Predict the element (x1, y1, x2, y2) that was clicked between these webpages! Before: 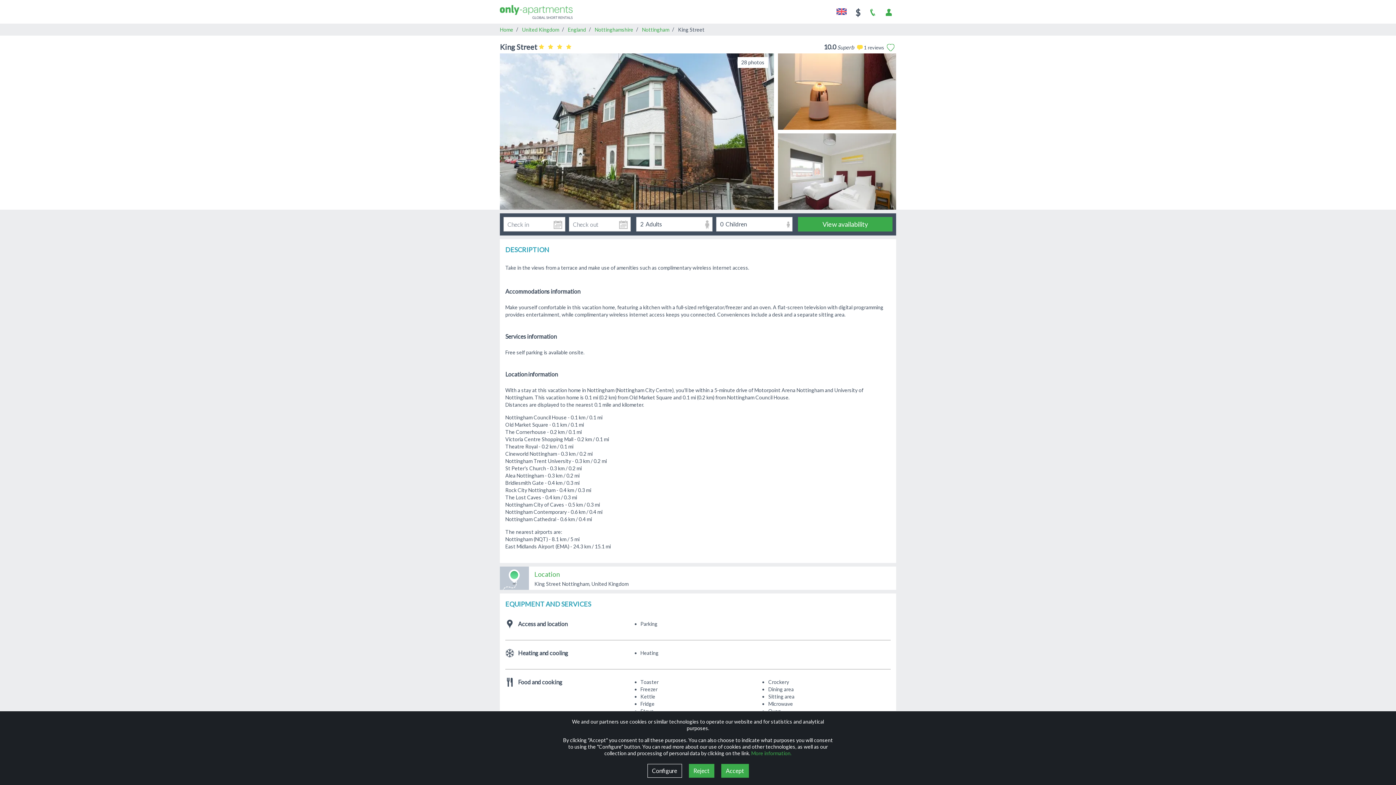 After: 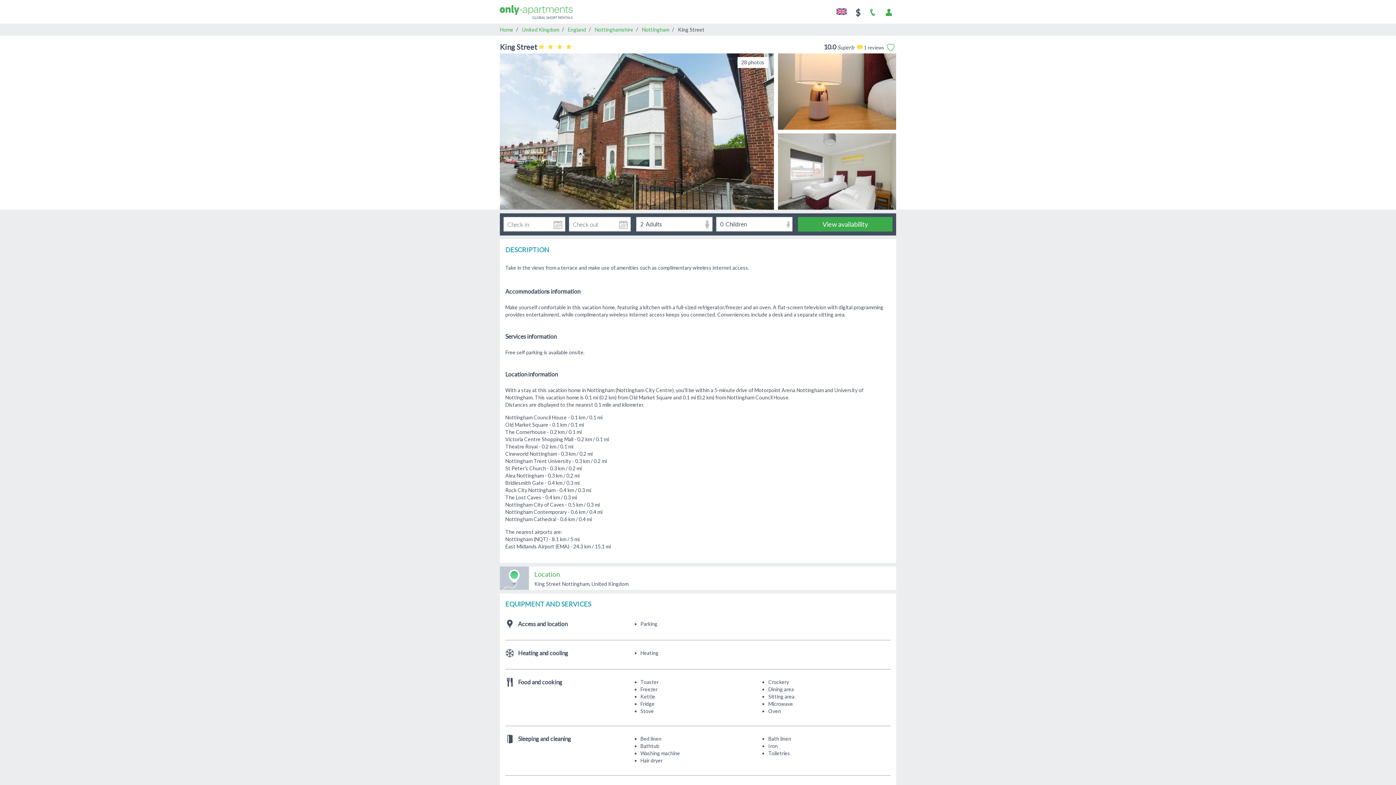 Action: bbox: (688, 764, 714, 778) label: Reject